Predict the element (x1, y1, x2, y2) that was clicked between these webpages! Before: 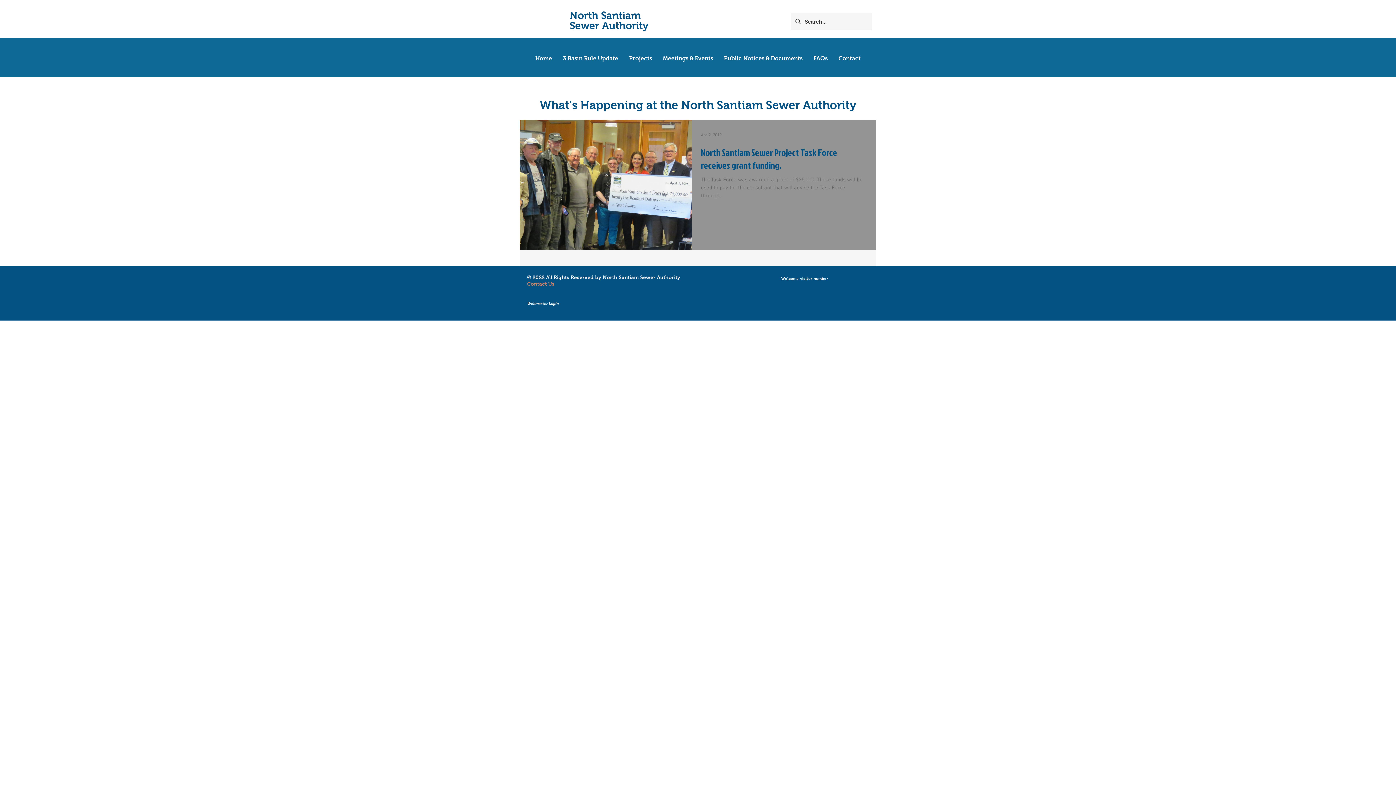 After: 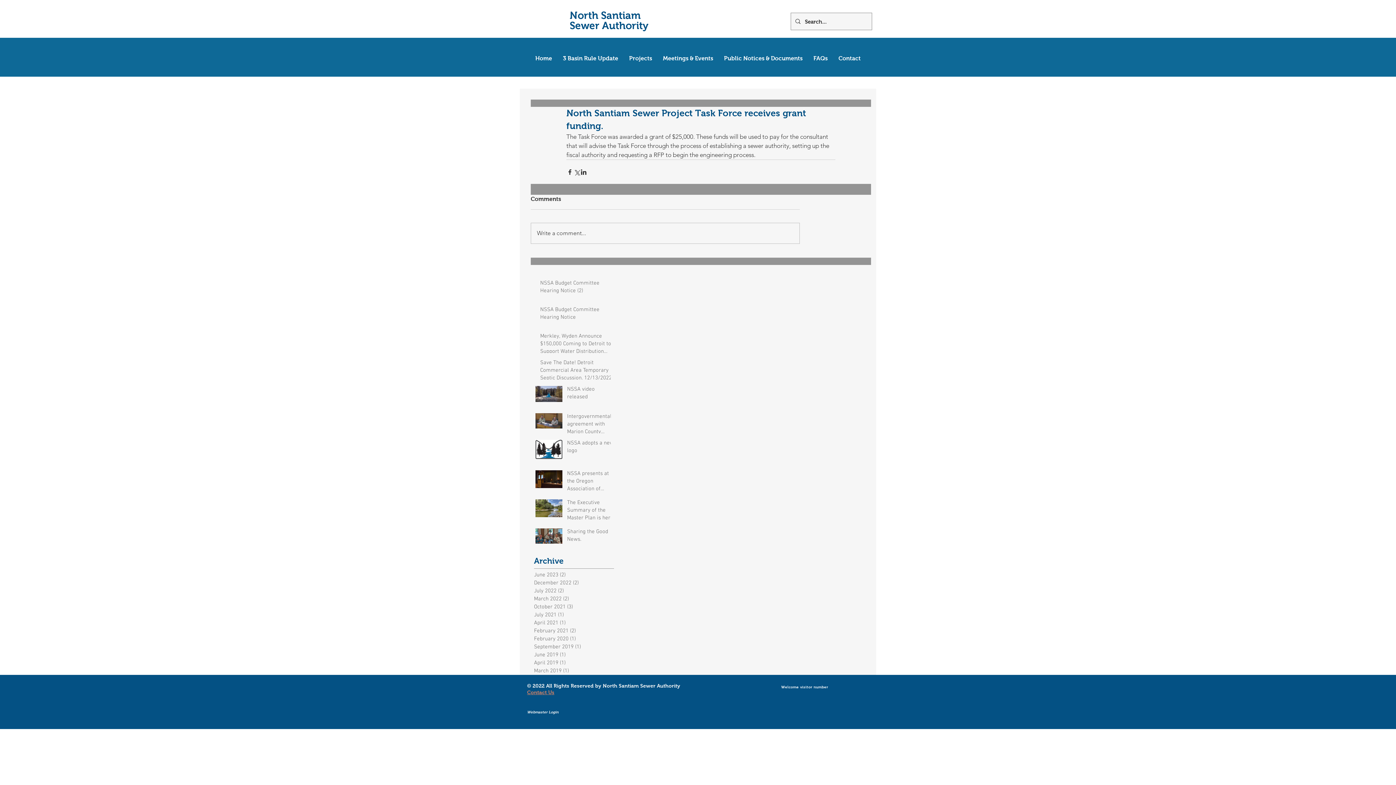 Action: bbox: (701, 145, 867, 176) label: North Santiam Sewer Project Task Force receives grant funding.